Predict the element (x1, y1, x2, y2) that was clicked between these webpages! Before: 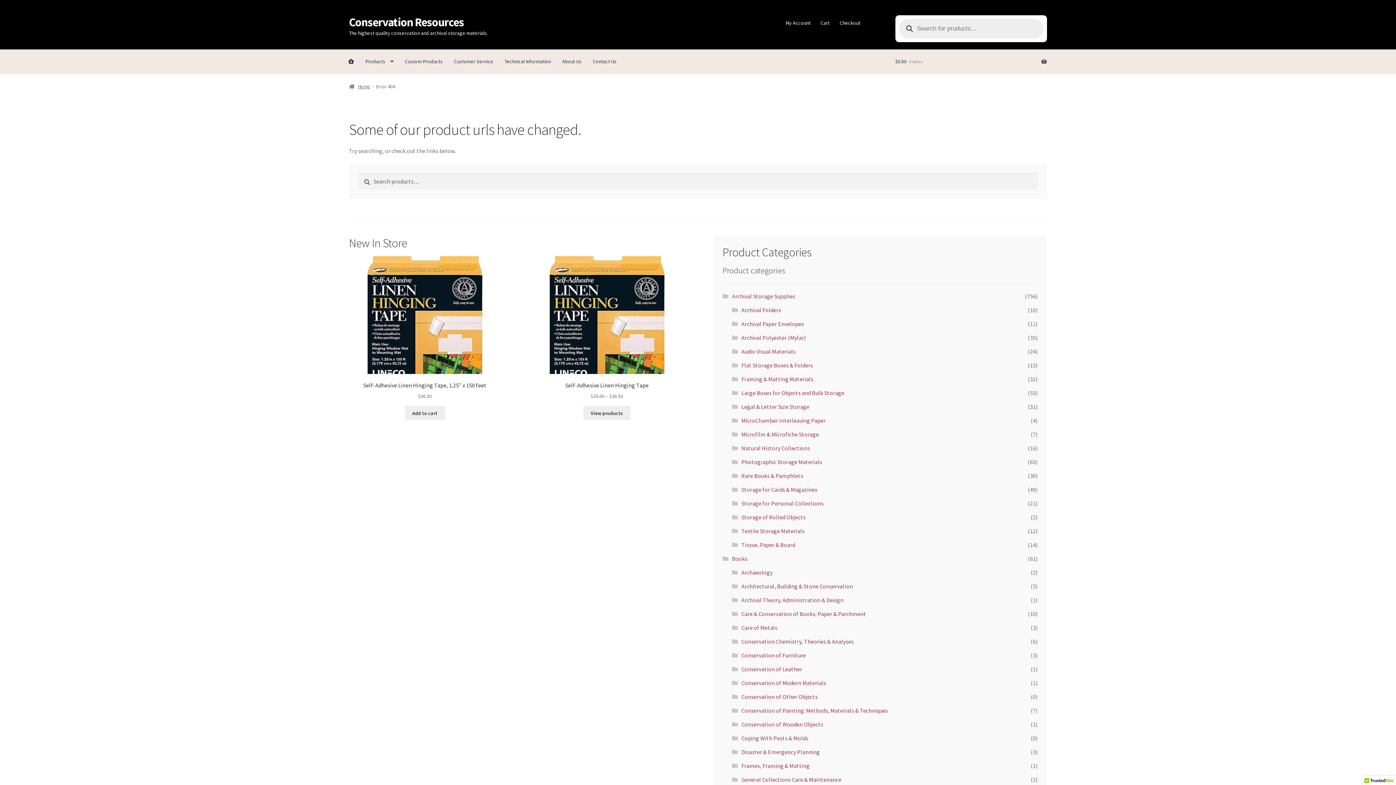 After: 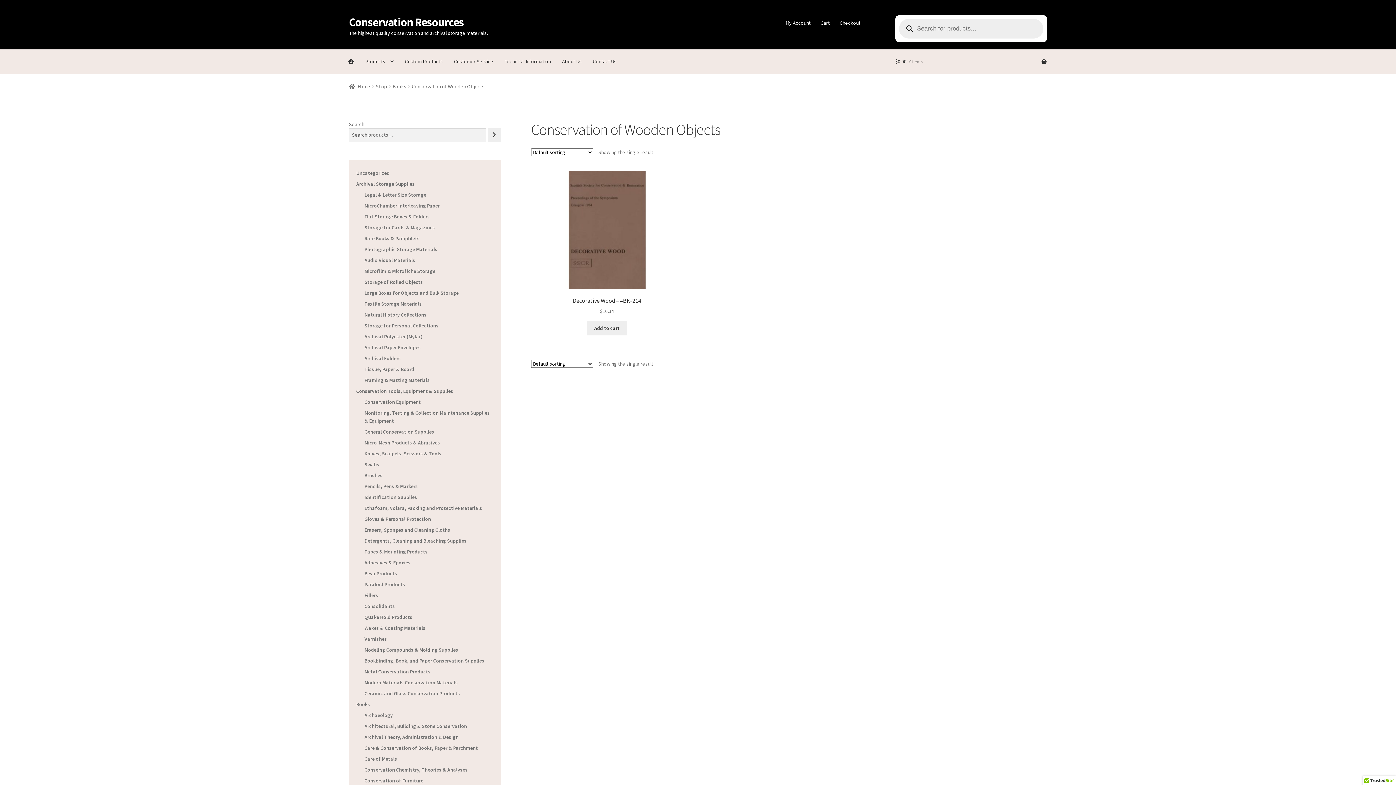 Action: label: Conservation of Wooden Objects bbox: (741, 721, 823, 728)